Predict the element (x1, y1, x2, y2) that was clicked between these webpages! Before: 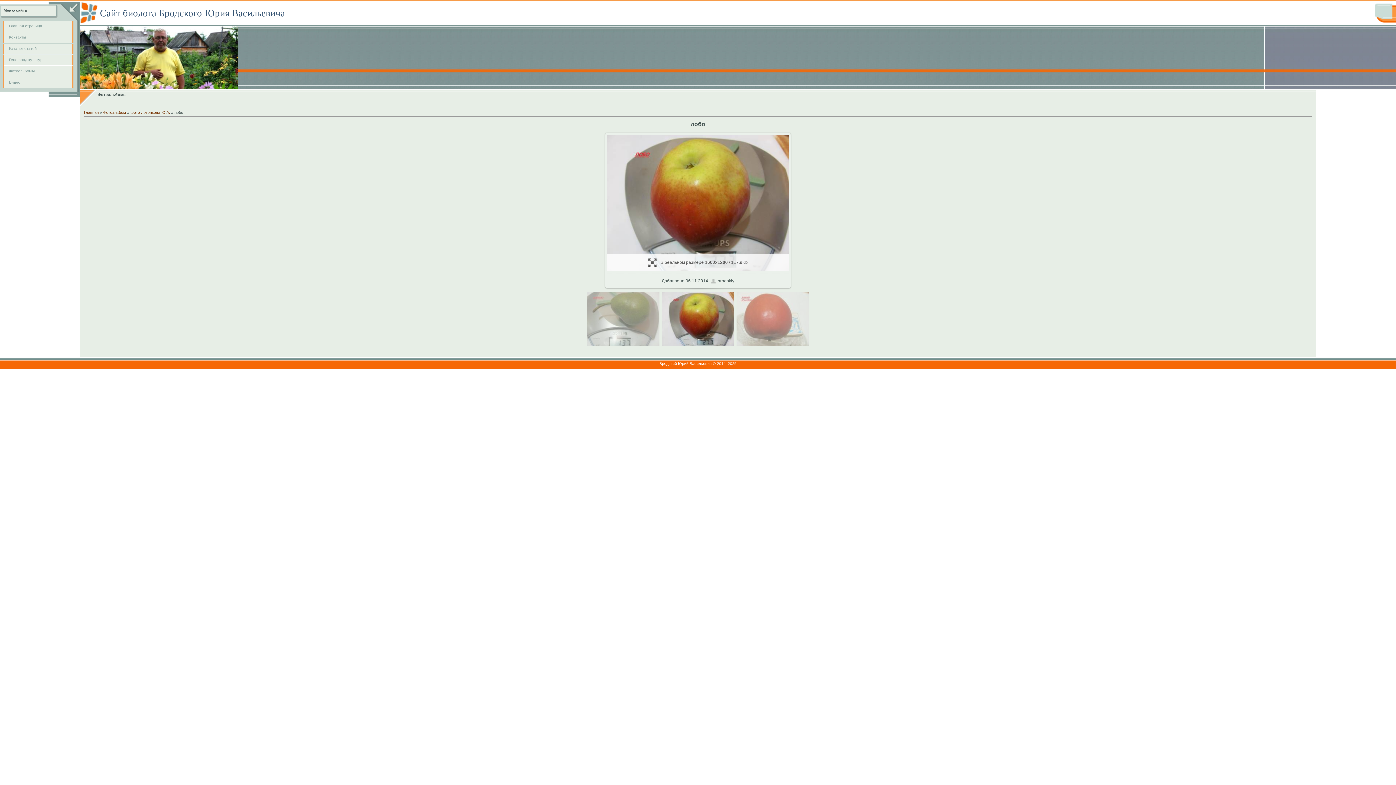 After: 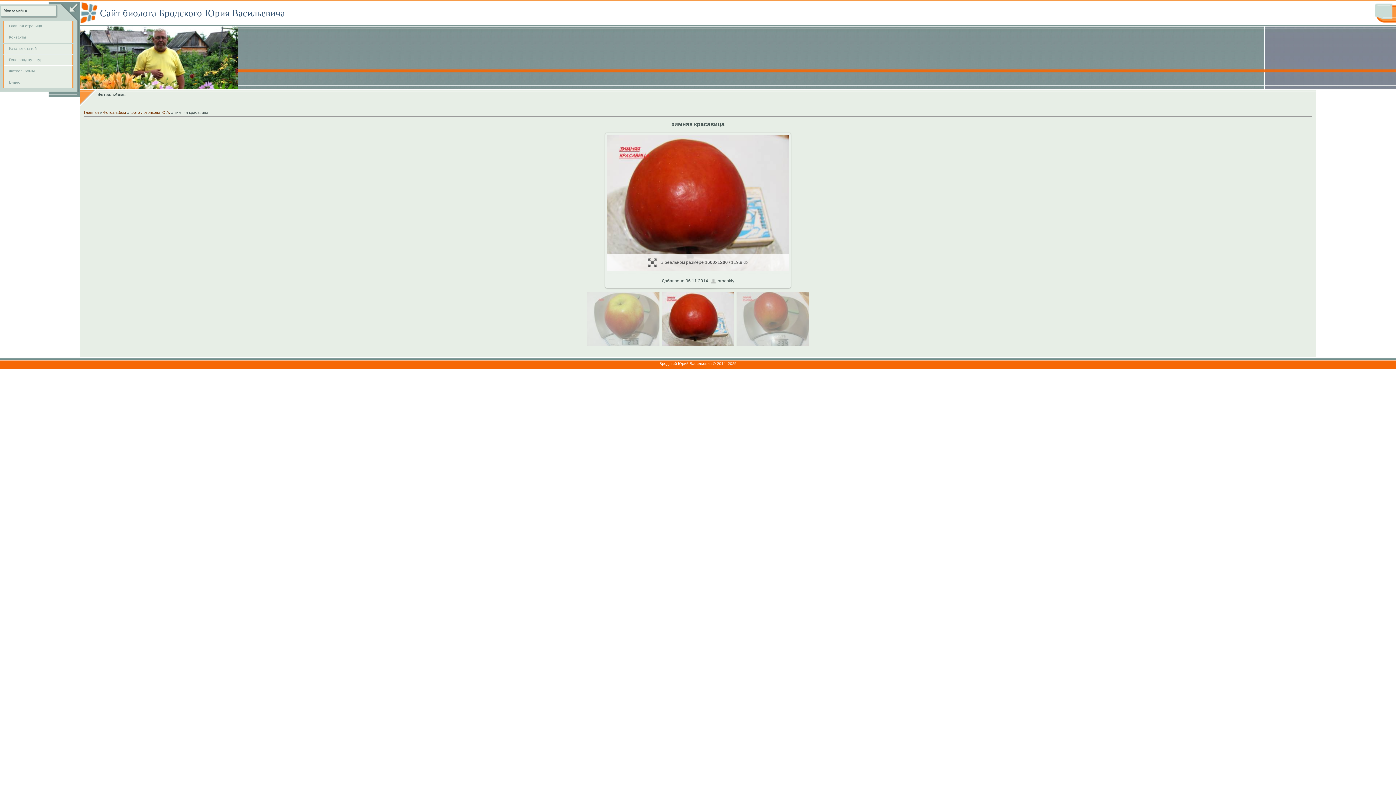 Action: bbox: (735, 292, 810, 346)